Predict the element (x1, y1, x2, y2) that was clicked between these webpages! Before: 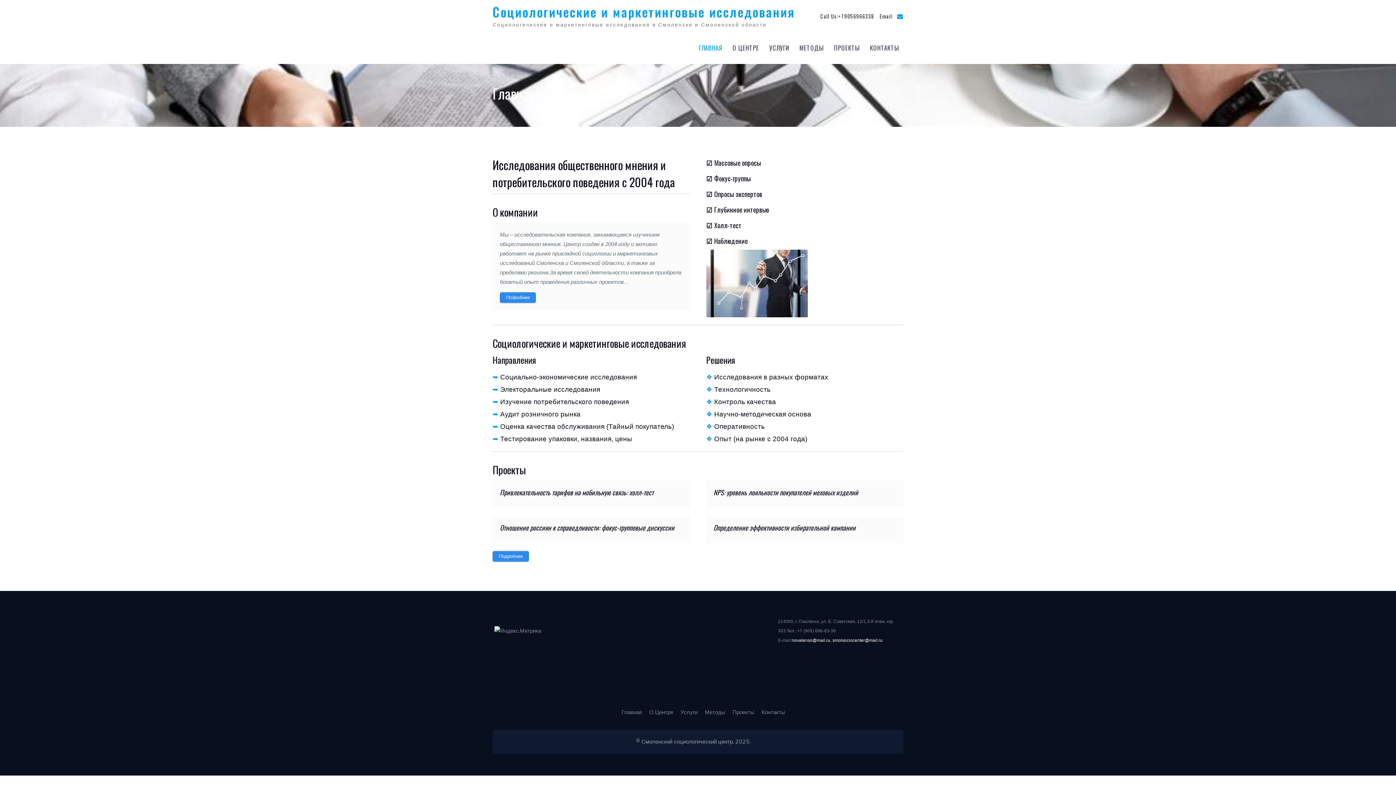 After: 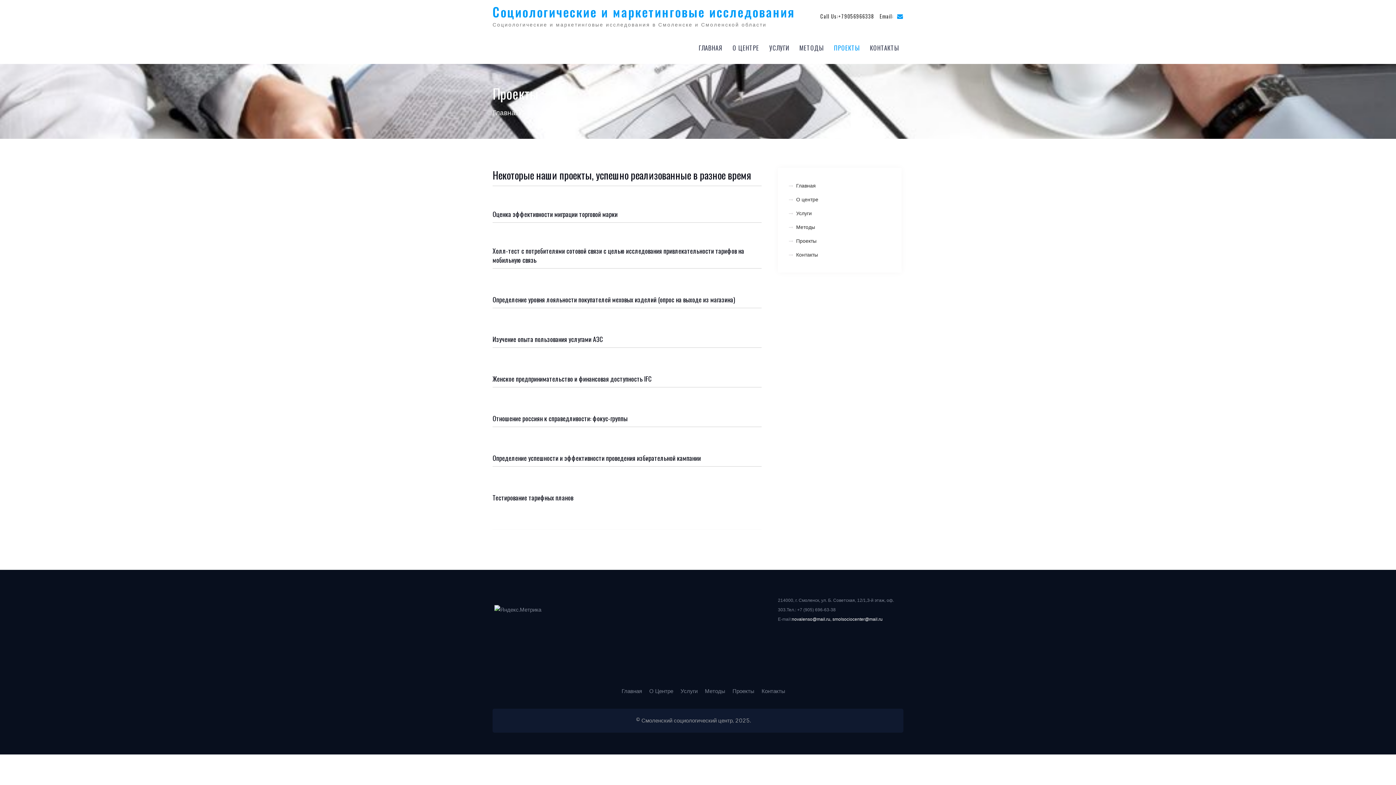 Action: label: Проекты bbox: (729, 706, 757, 719)